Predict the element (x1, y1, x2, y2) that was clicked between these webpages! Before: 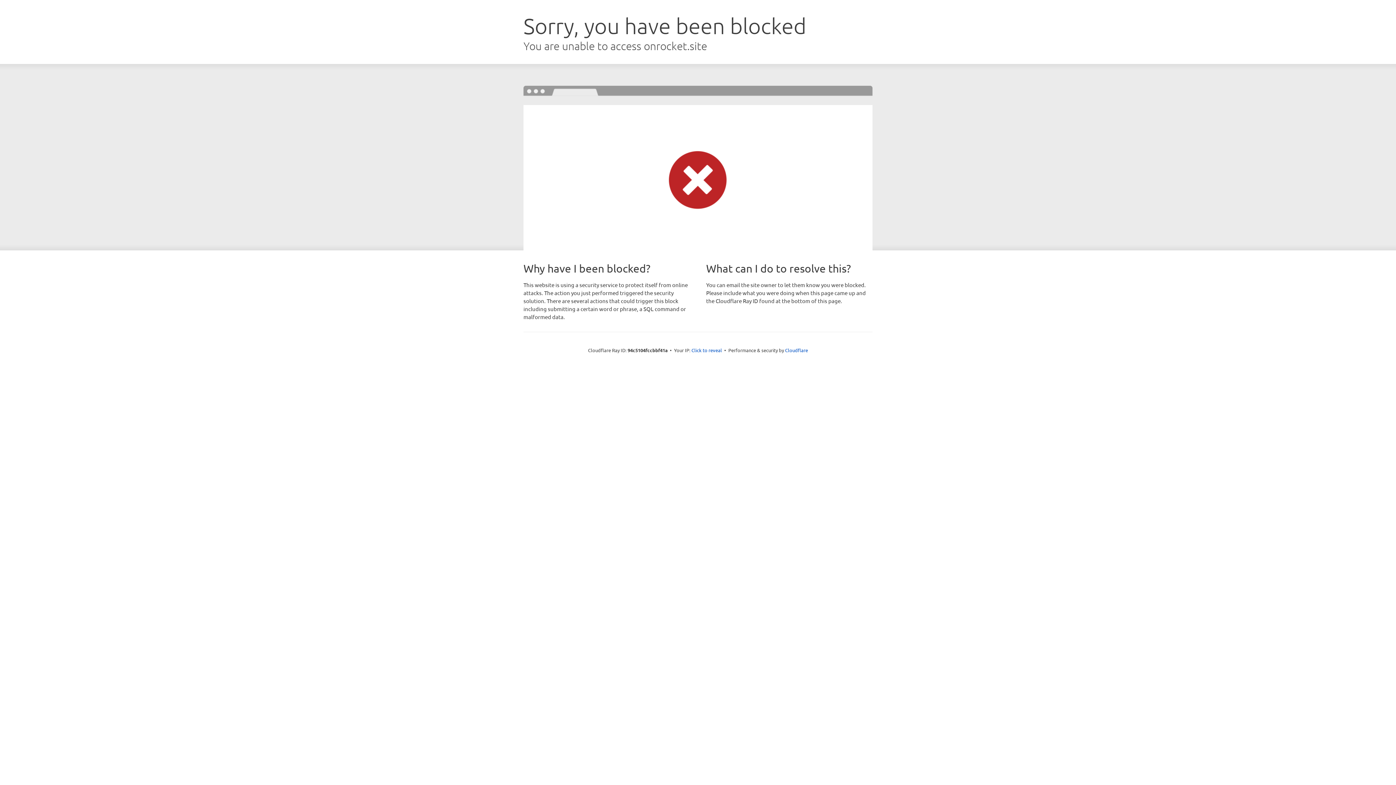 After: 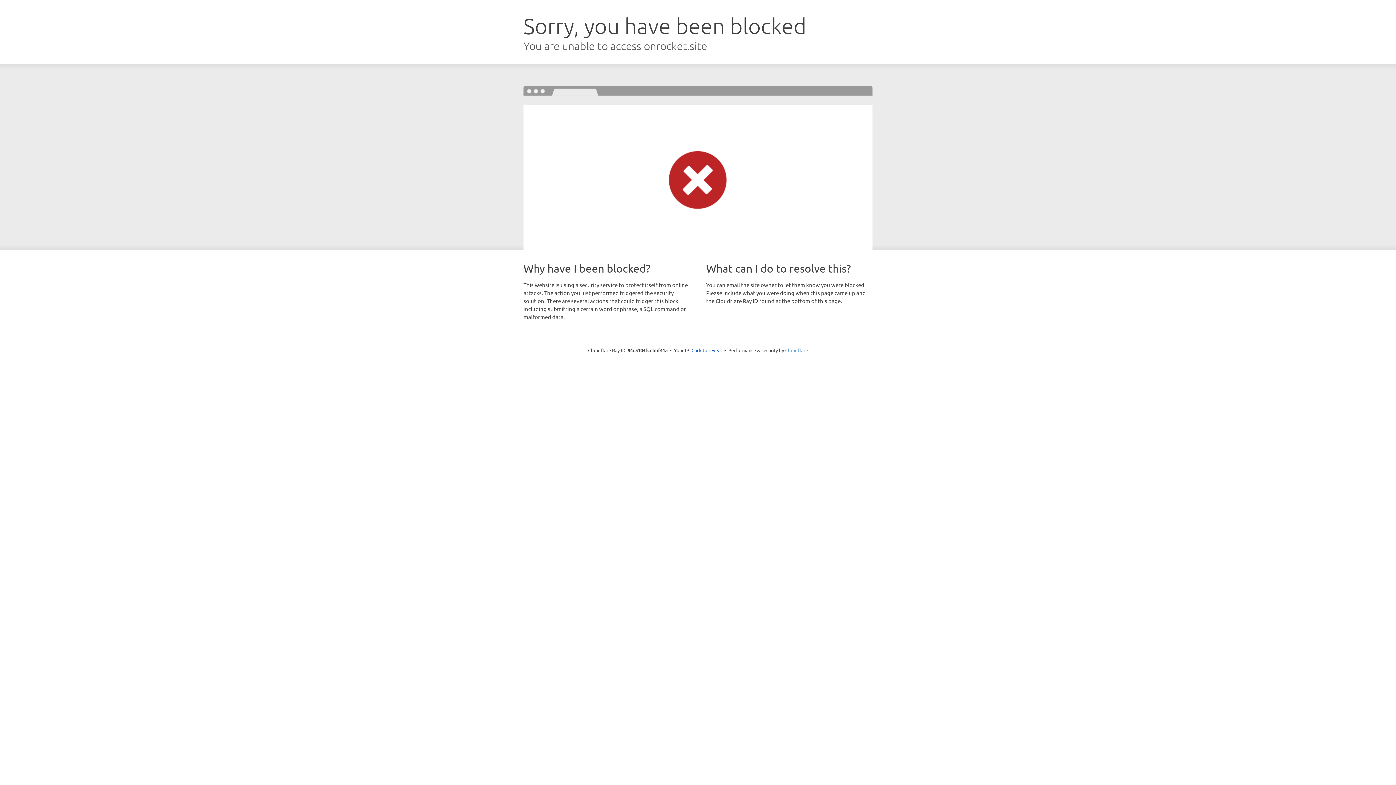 Action: label: Cloudflare bbox: (785, 347, 808, 353)